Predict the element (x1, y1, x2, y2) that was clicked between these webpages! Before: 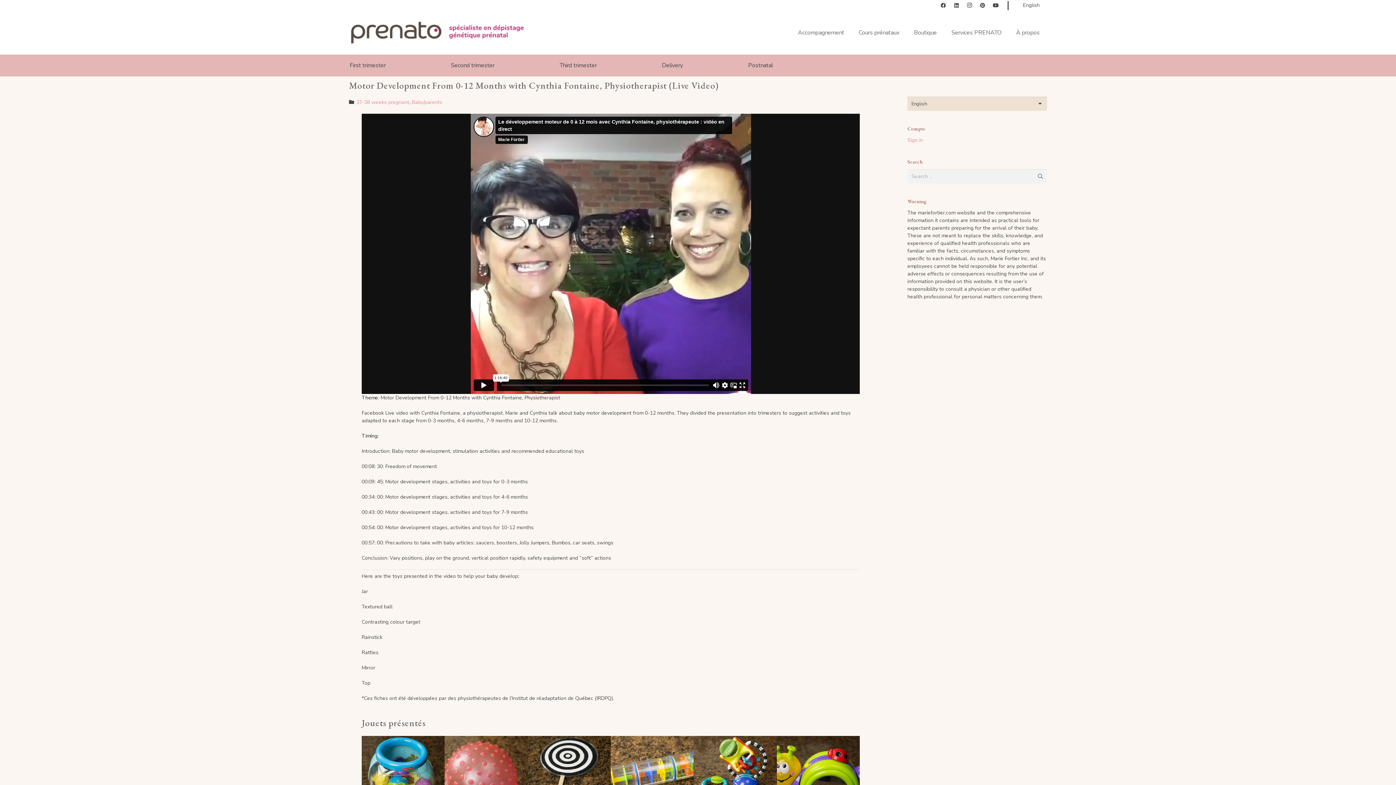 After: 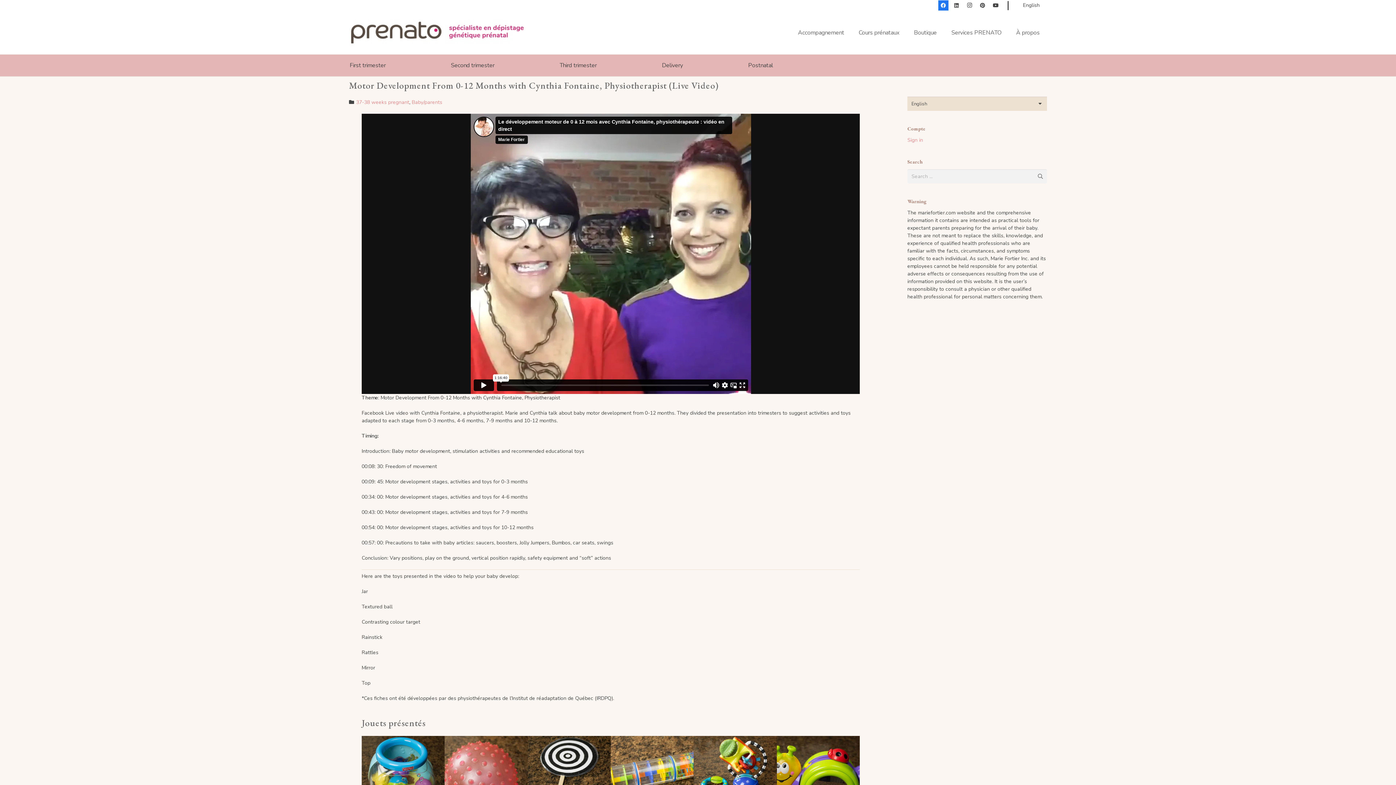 Action: bbox: (938, 0, 948, 10) label: Facebook